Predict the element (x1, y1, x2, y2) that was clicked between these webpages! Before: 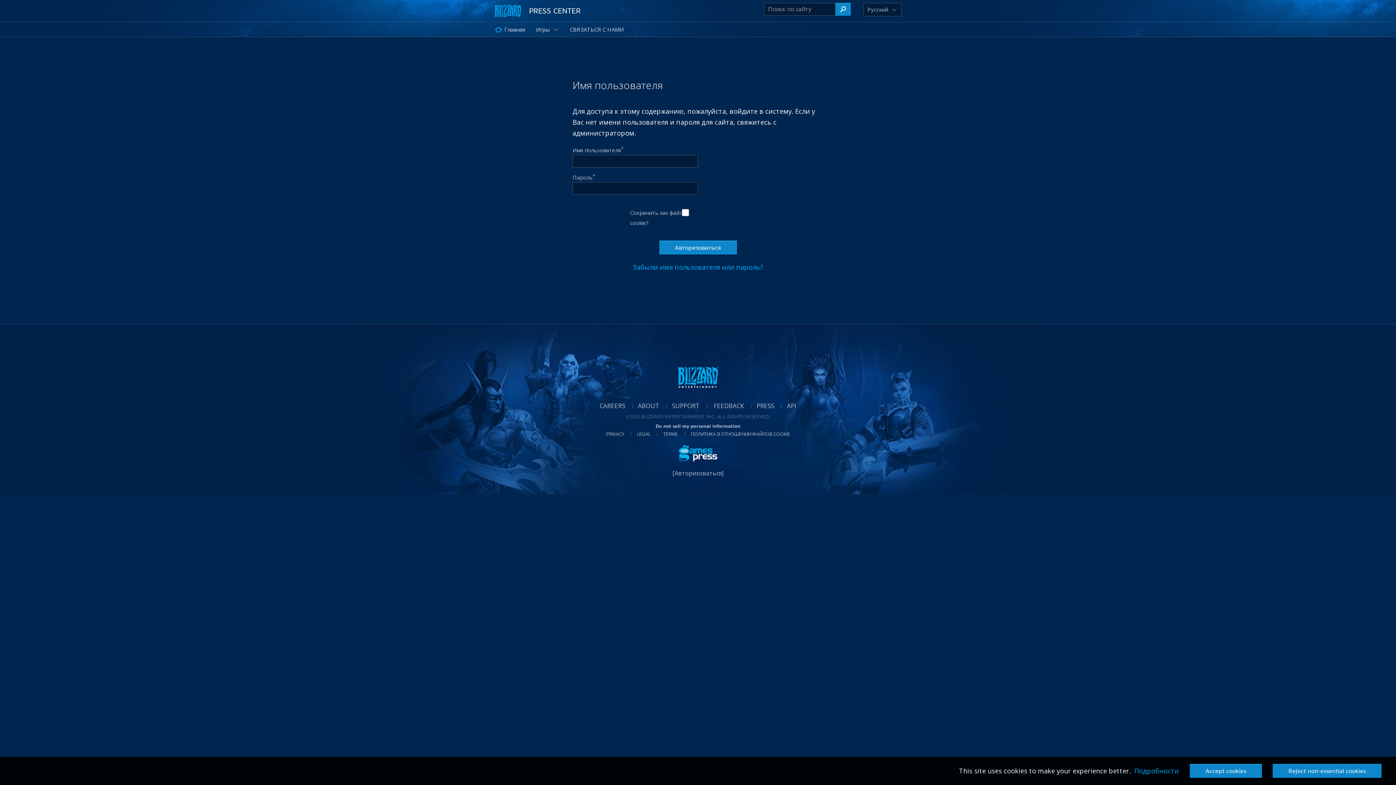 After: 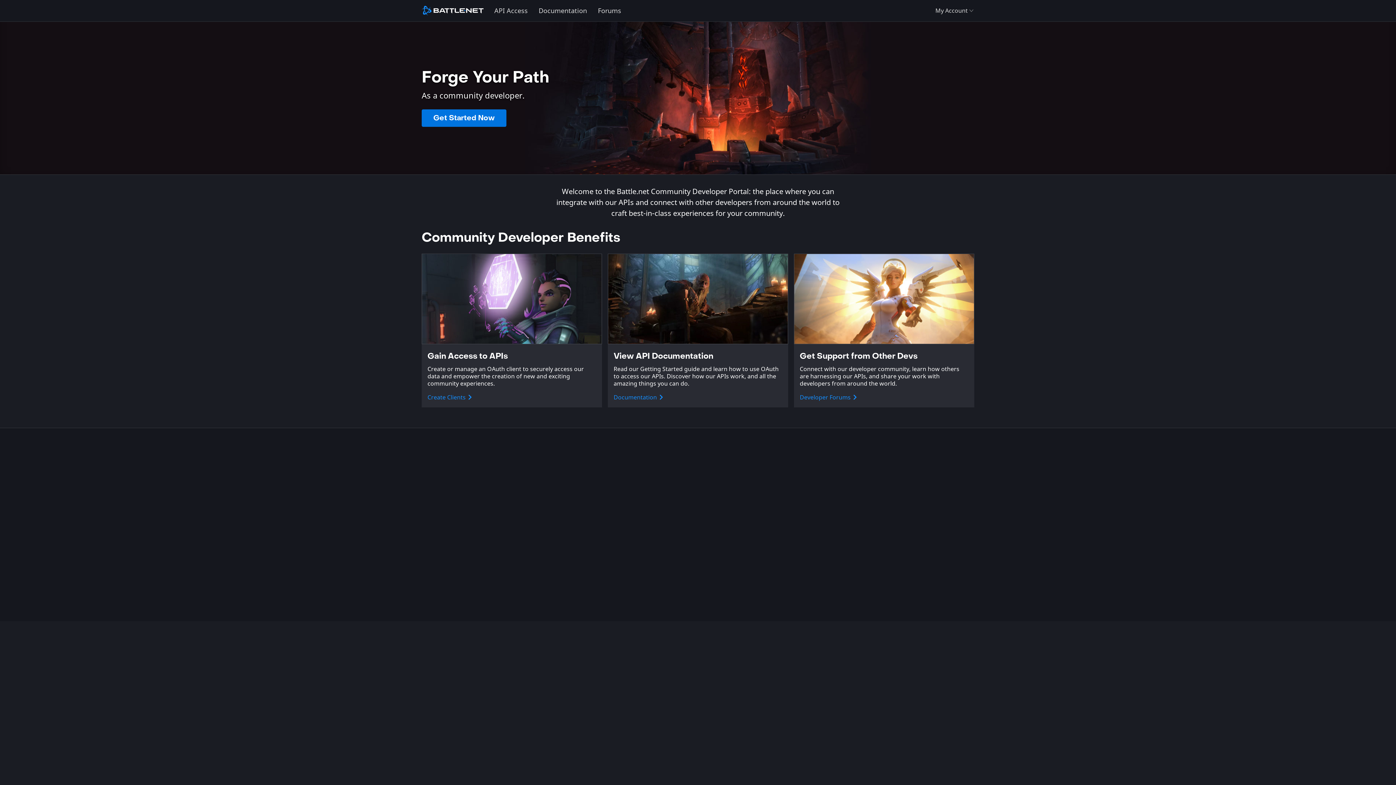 Action: bbox: (775, 401, 796, 410) label: API